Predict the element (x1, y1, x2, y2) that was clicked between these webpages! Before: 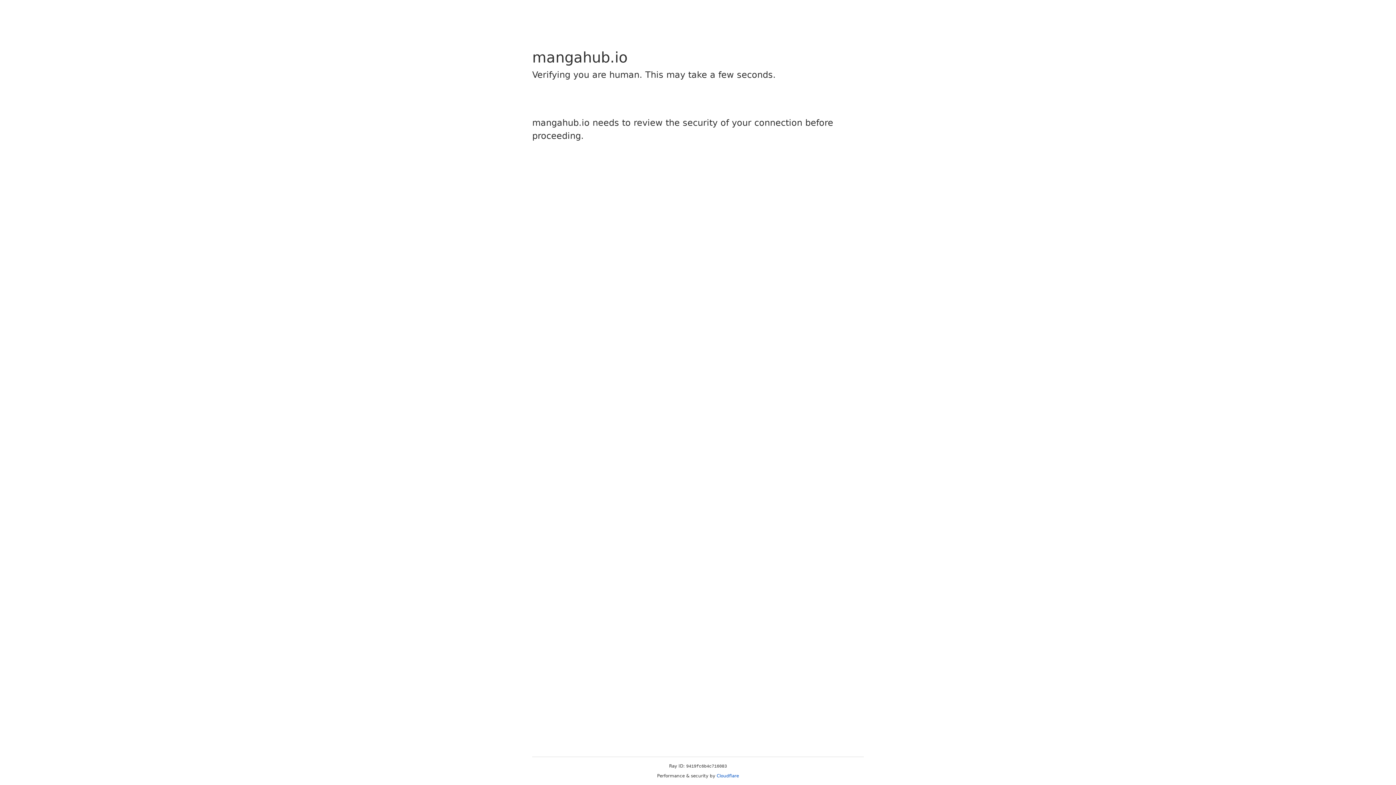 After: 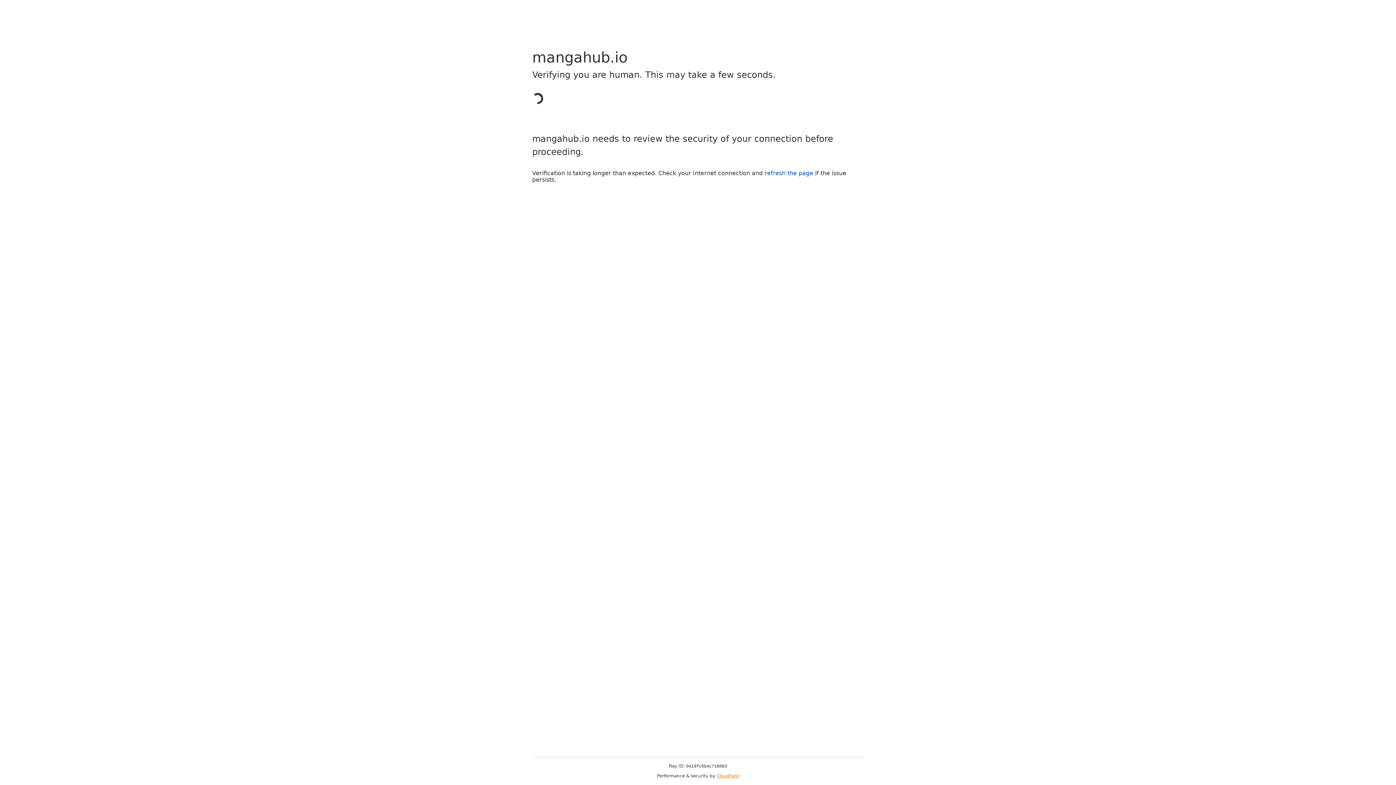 Action: bbox: (716, 773, 739, 778) label: Cloudflare